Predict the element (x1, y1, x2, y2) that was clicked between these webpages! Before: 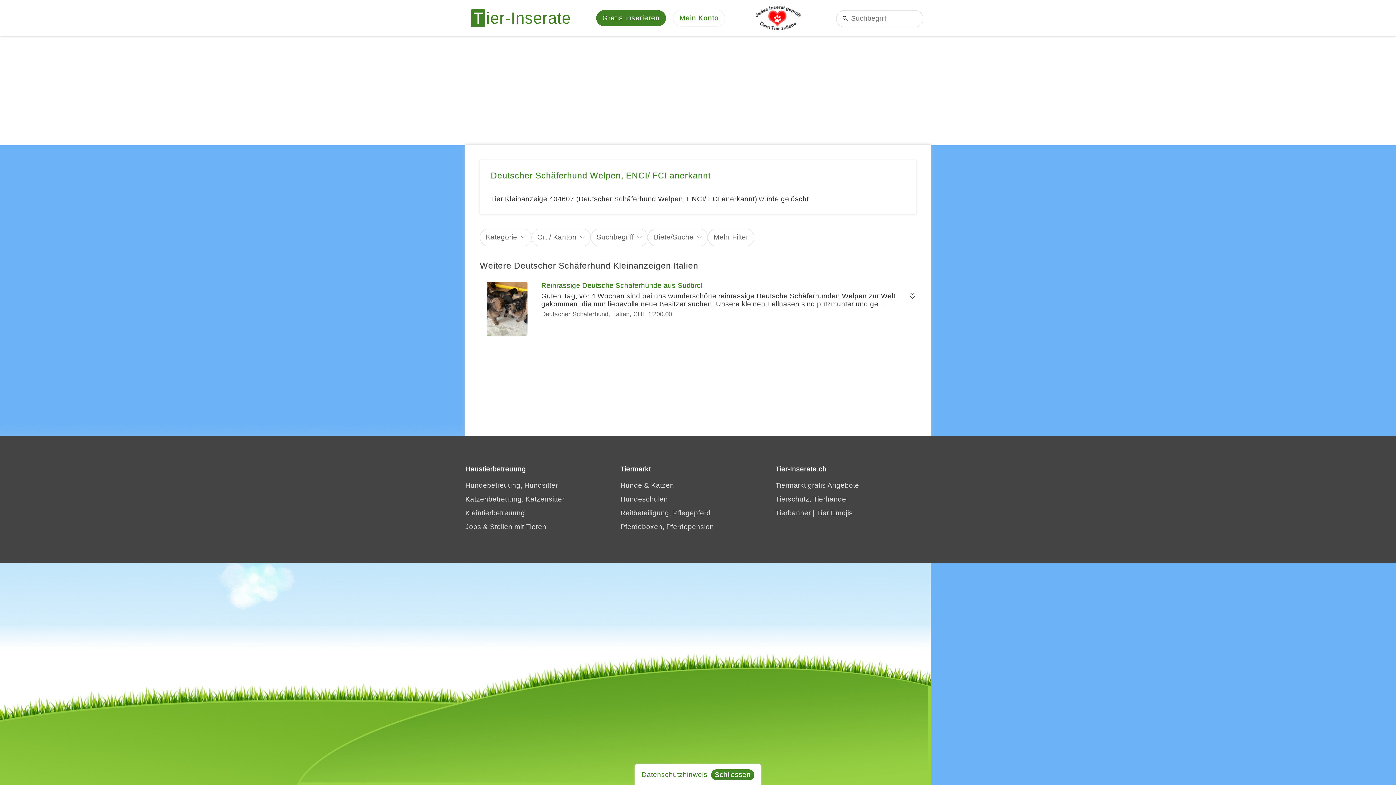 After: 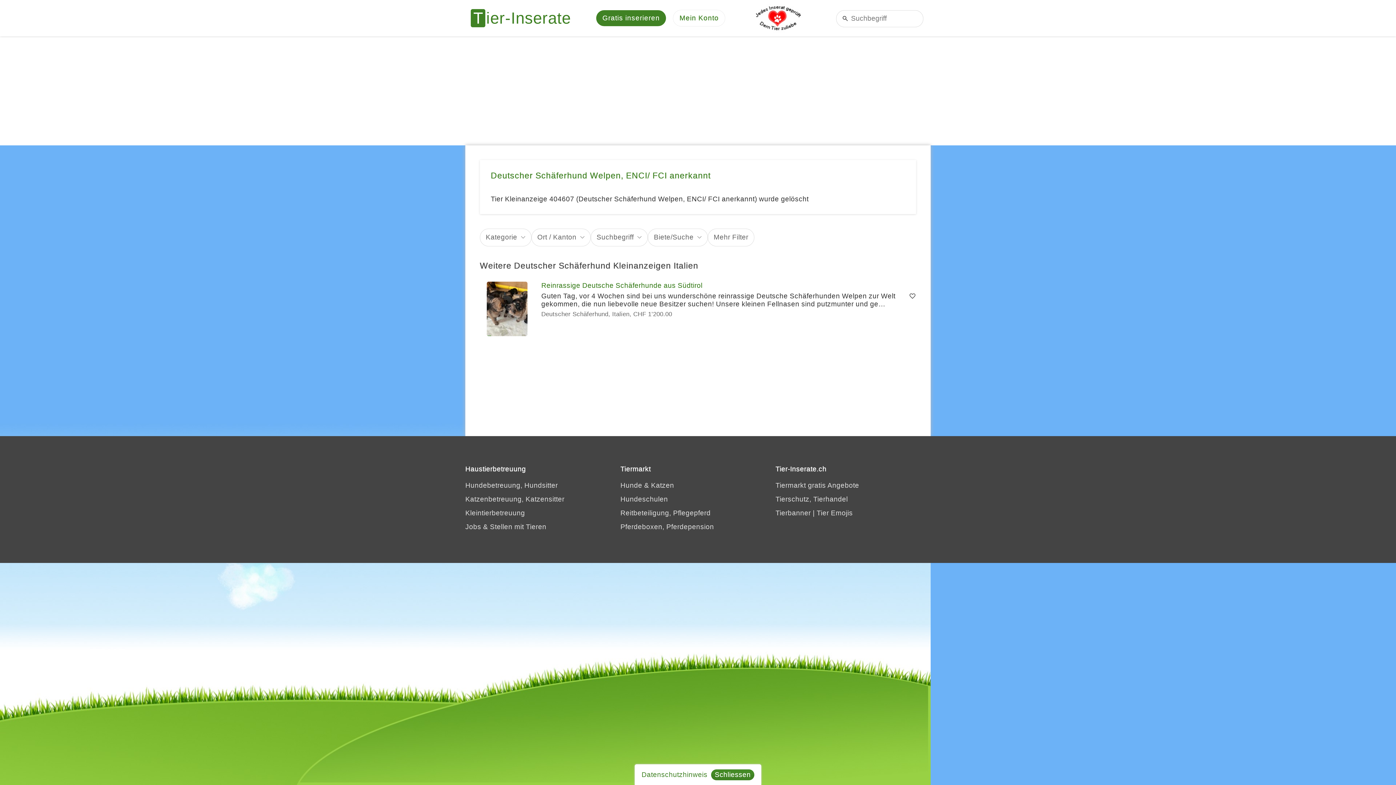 Action: label: Suchbegriff bbox: (590, 228, 648, 246)